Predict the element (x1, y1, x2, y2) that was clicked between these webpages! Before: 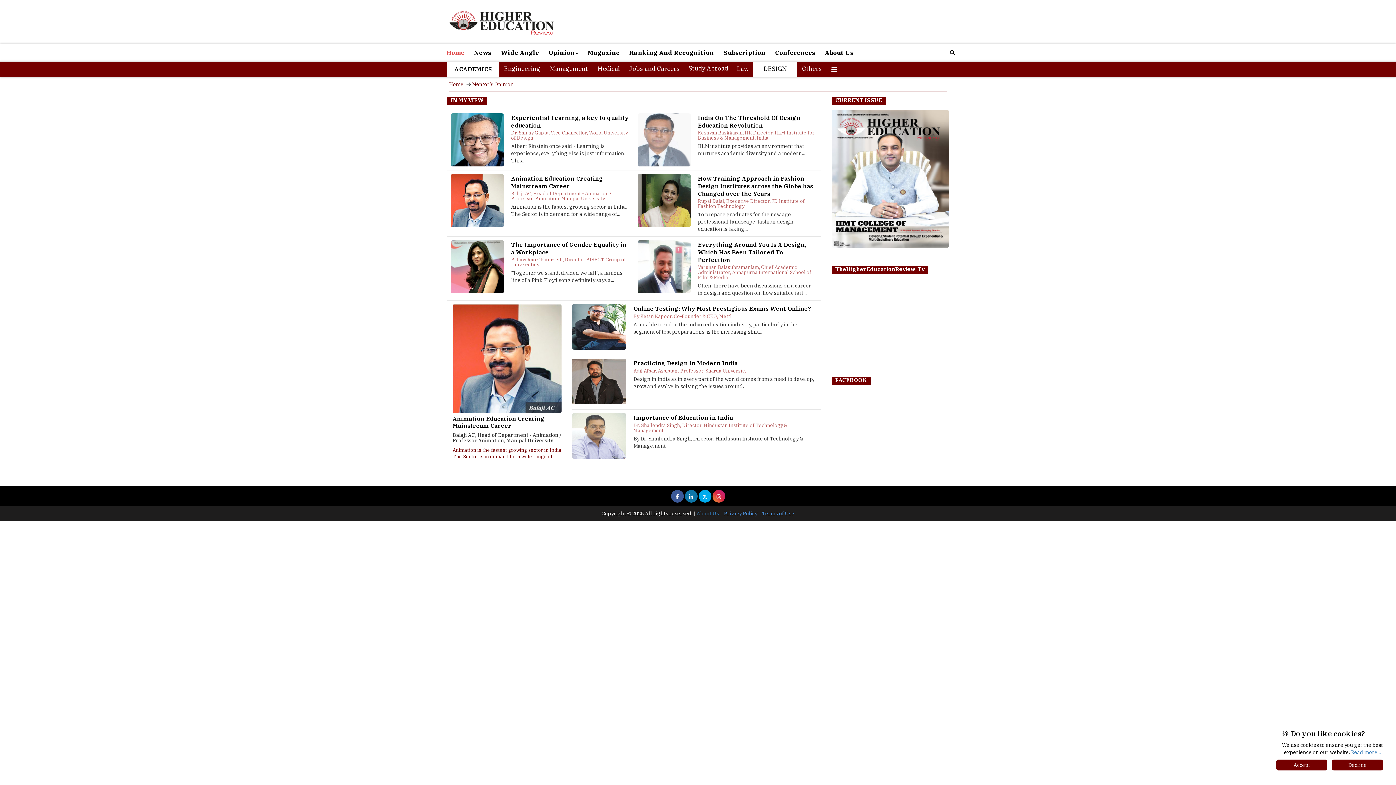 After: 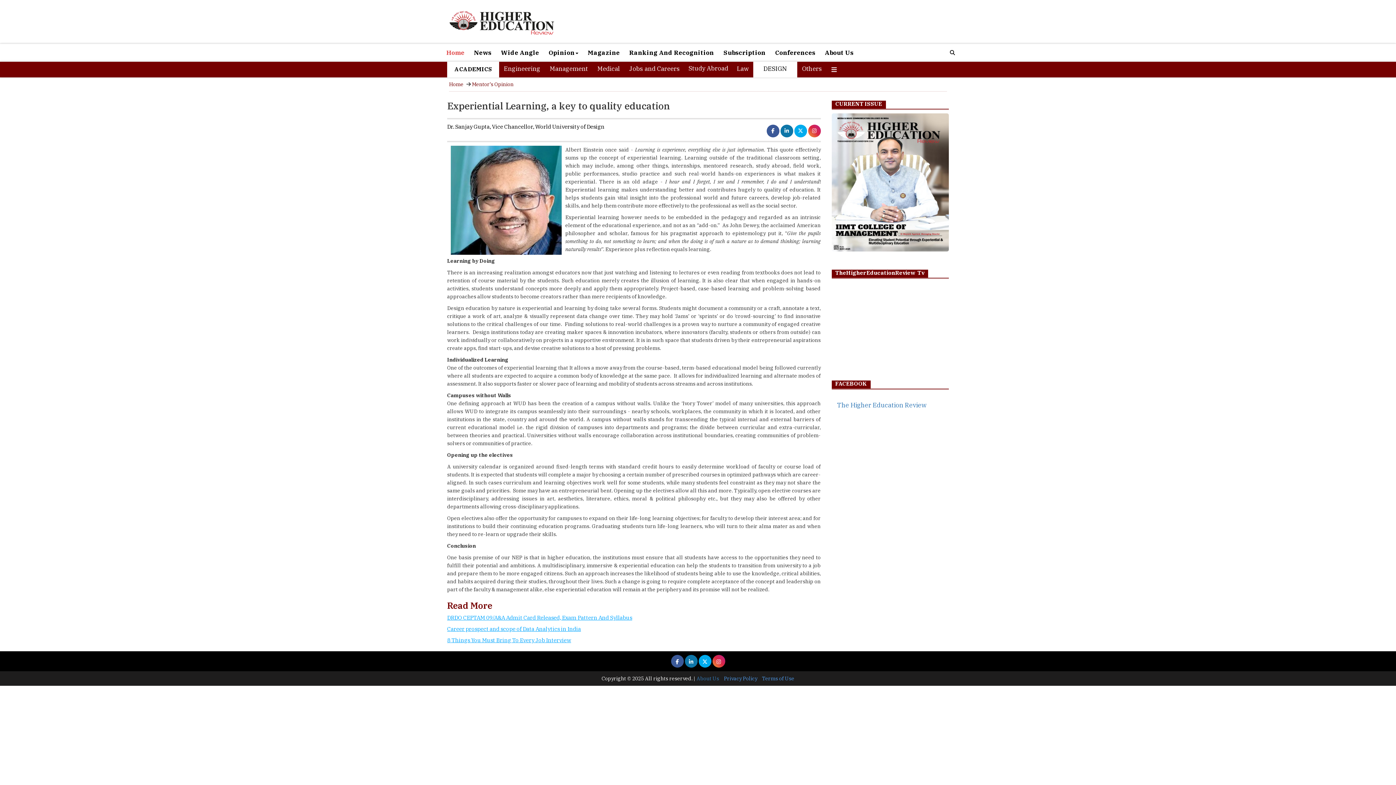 Action: bbox: (450, 113, 504, 166)